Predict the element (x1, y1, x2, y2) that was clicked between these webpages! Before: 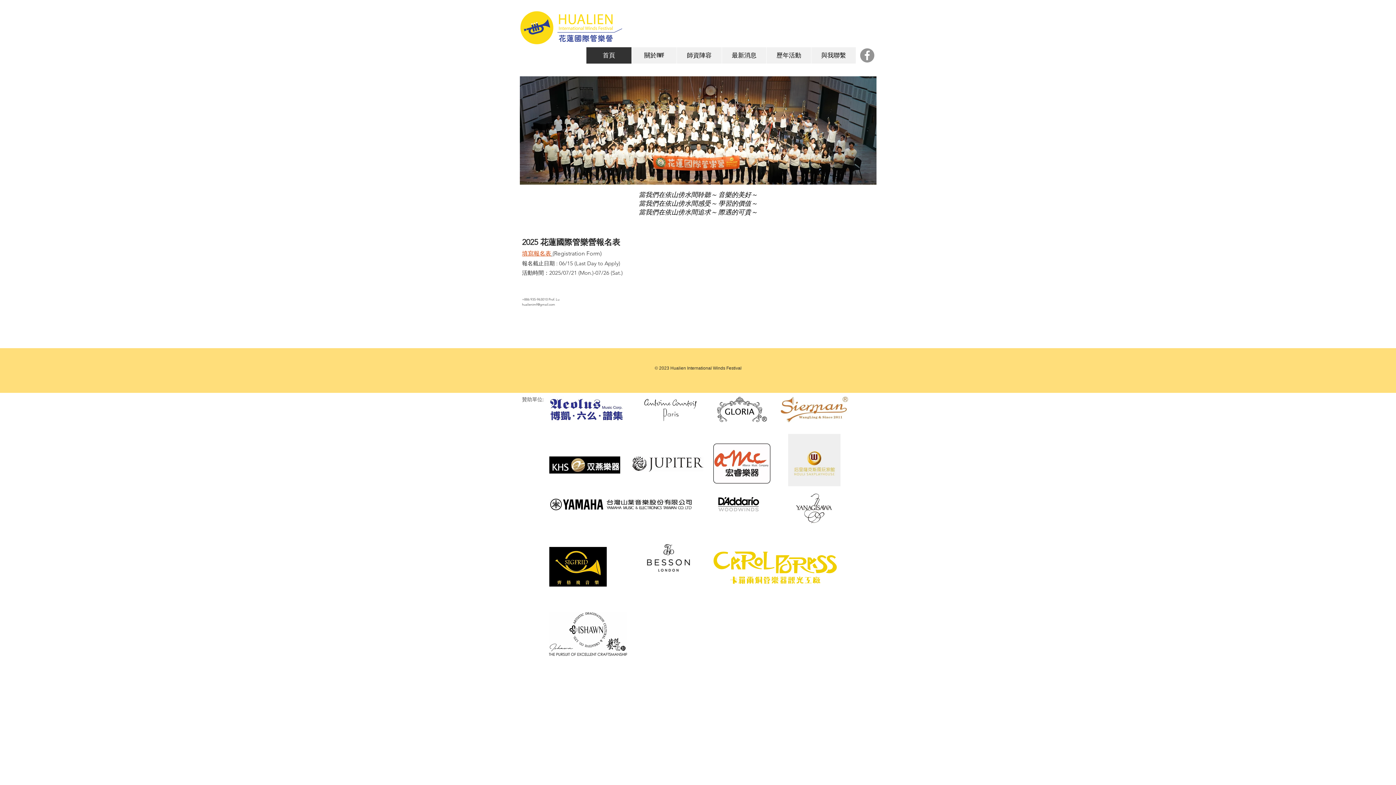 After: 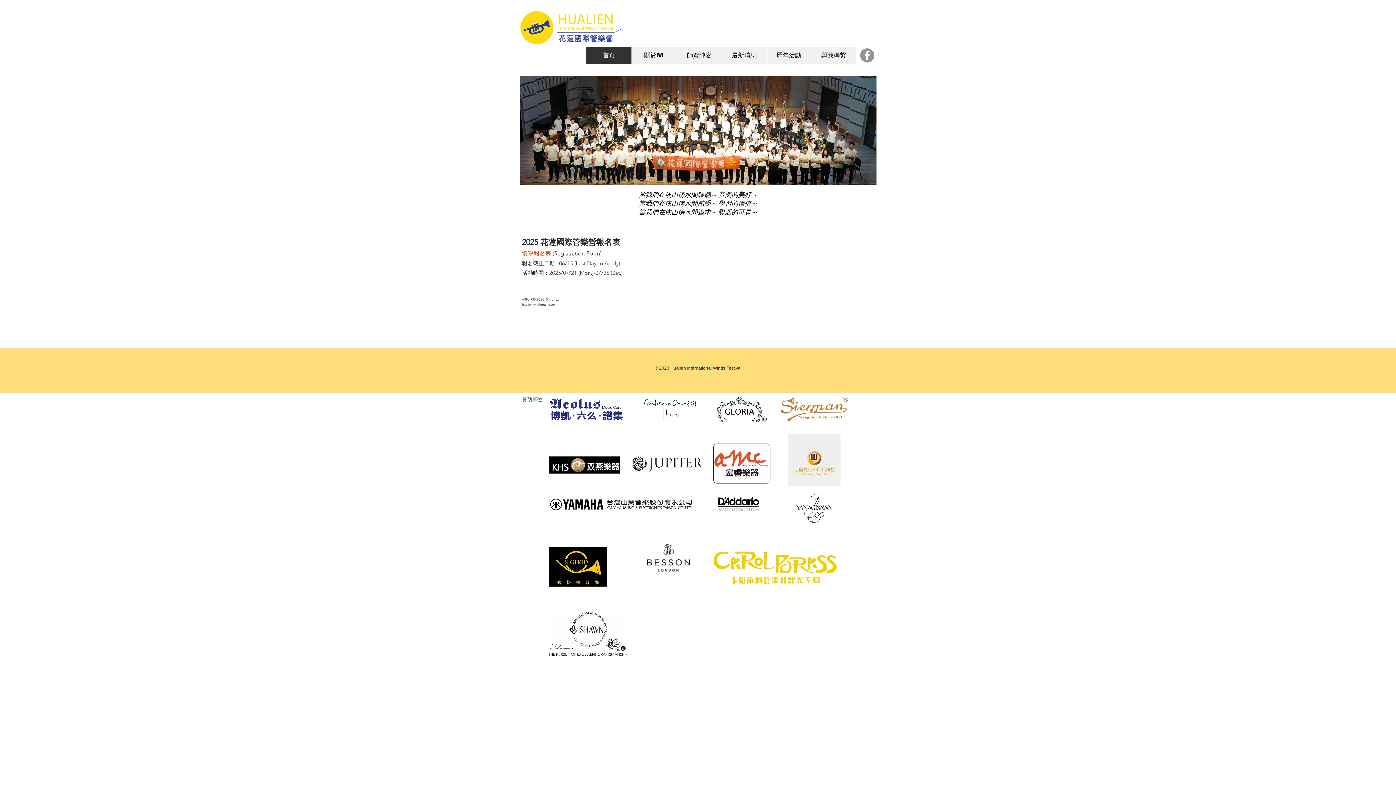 Action: bbox: (586, 47, 631, 63) label: 首頁